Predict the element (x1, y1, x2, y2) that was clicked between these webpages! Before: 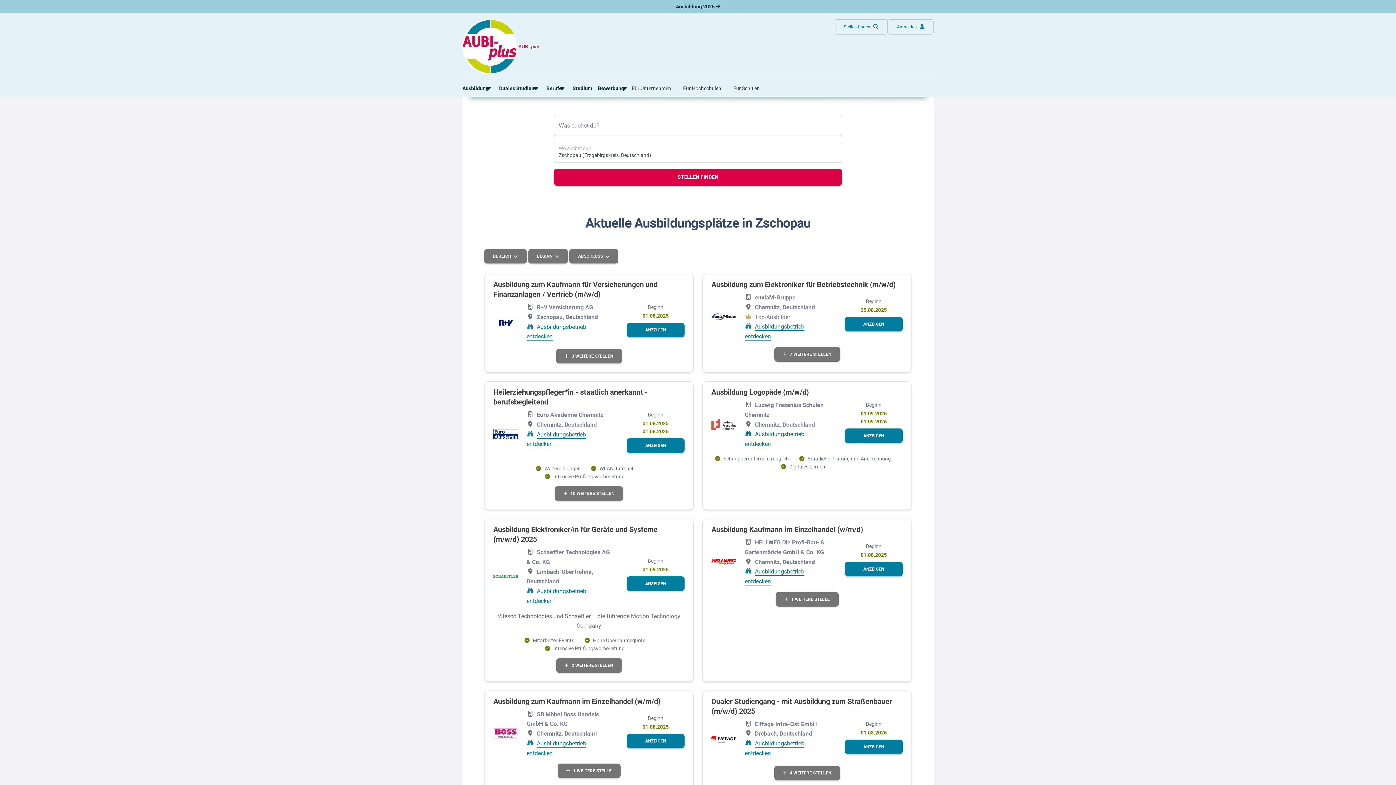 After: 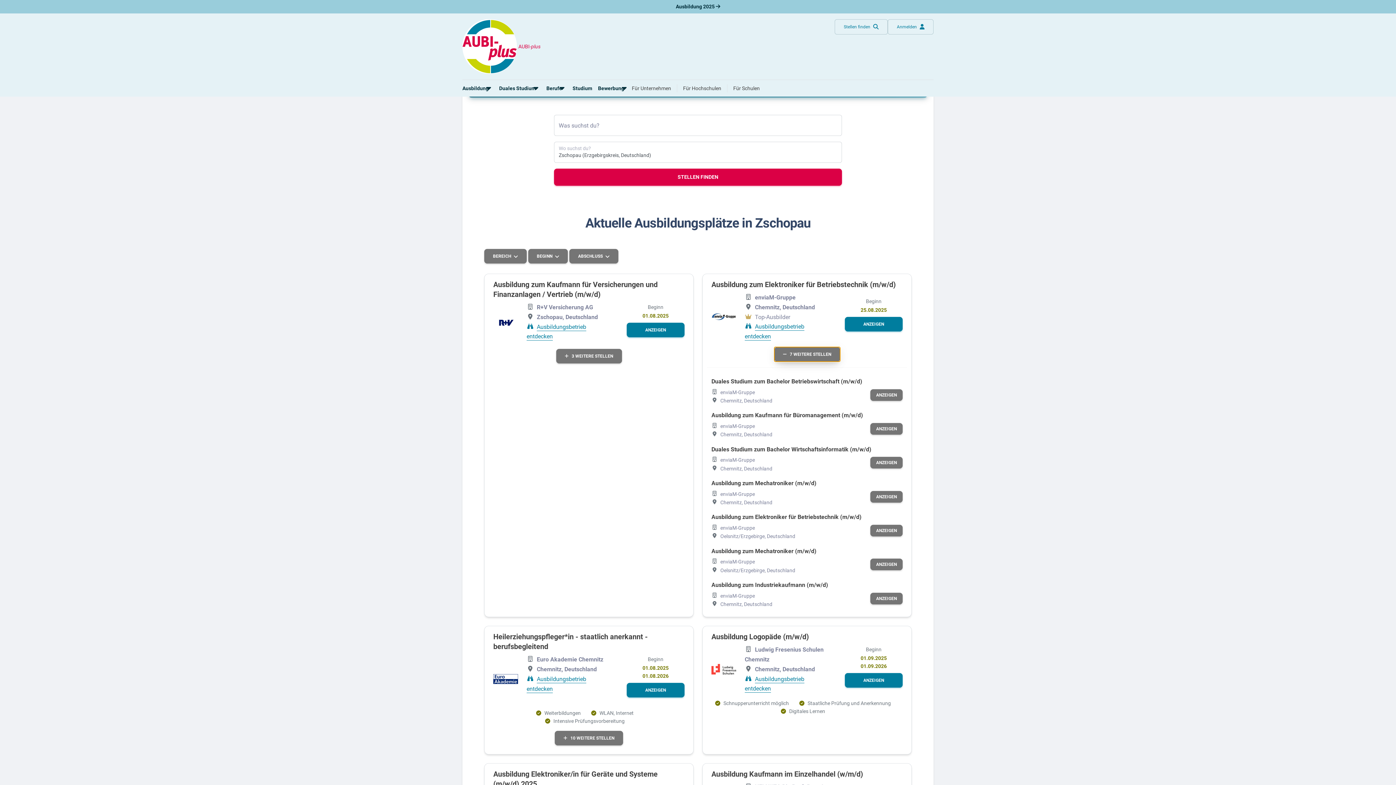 Action: bbox: (774, 347, 840, 361) label: 7 WEITERE STELLEN